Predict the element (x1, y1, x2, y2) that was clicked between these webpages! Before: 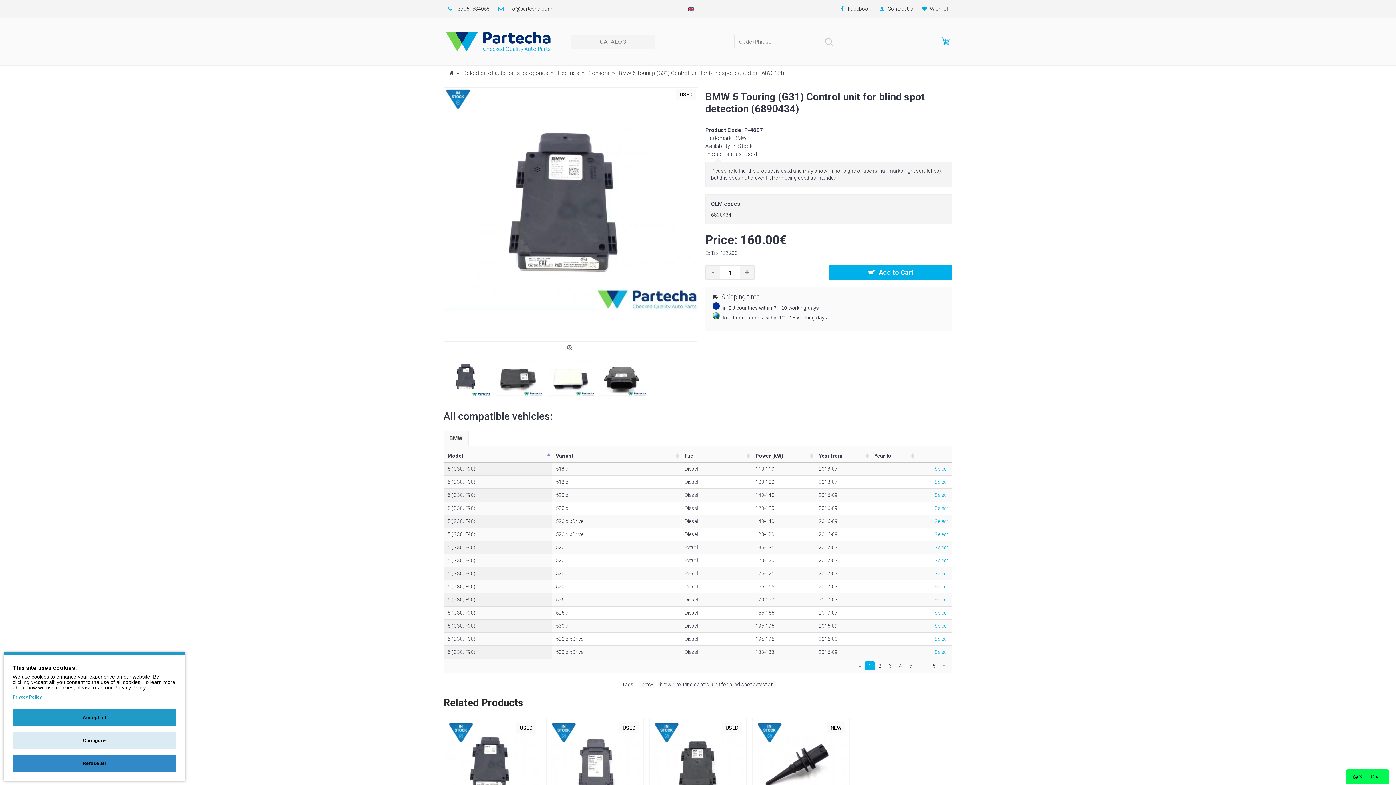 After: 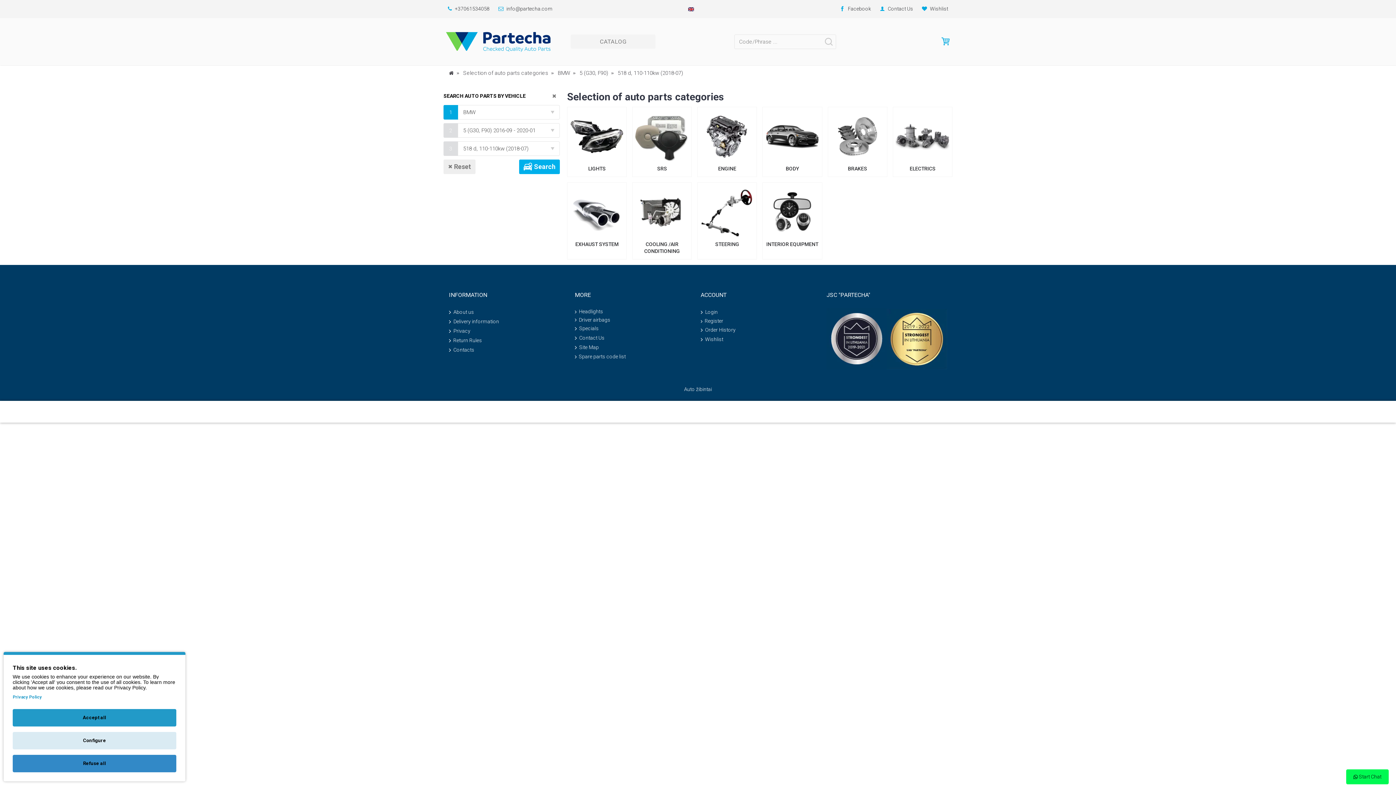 Action: label: Select bbox: (934, 466, 948, 472)